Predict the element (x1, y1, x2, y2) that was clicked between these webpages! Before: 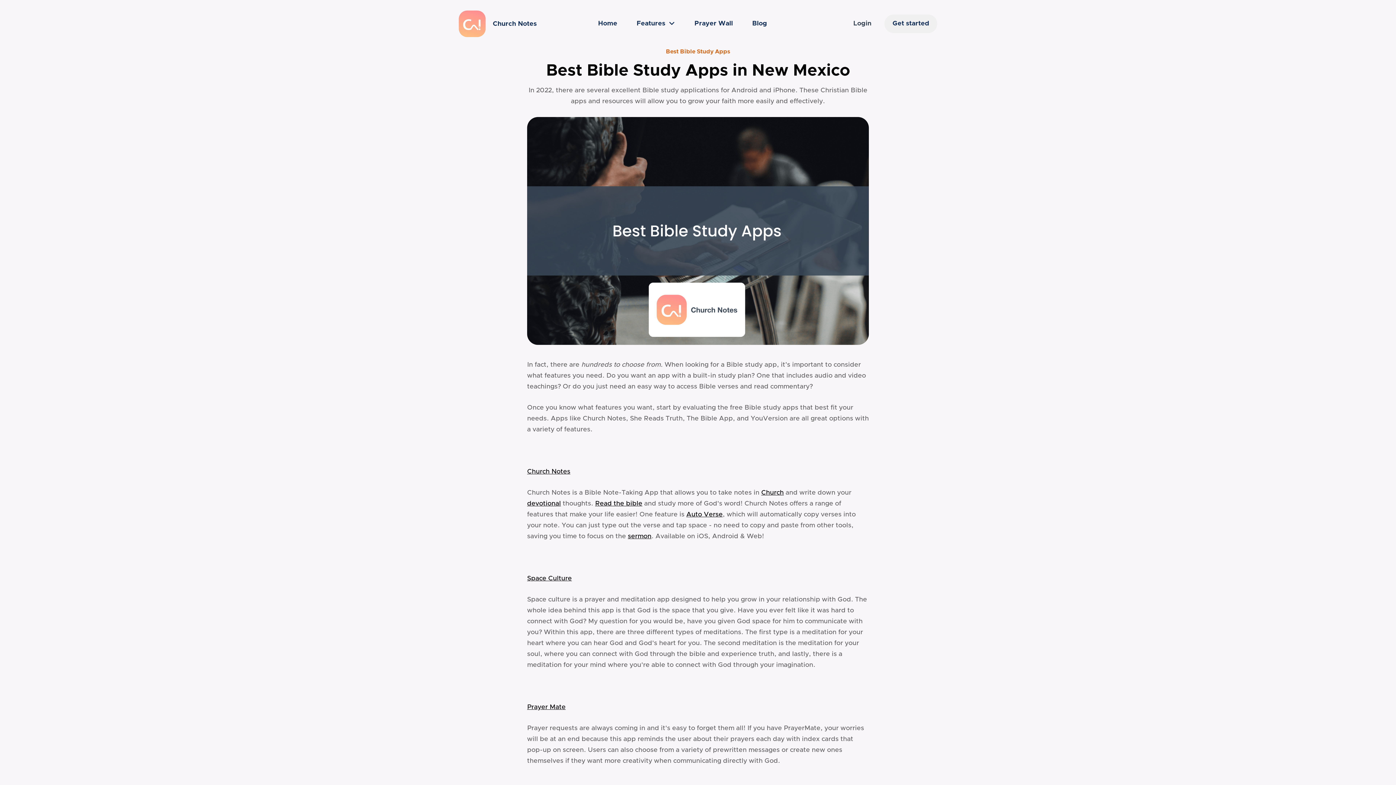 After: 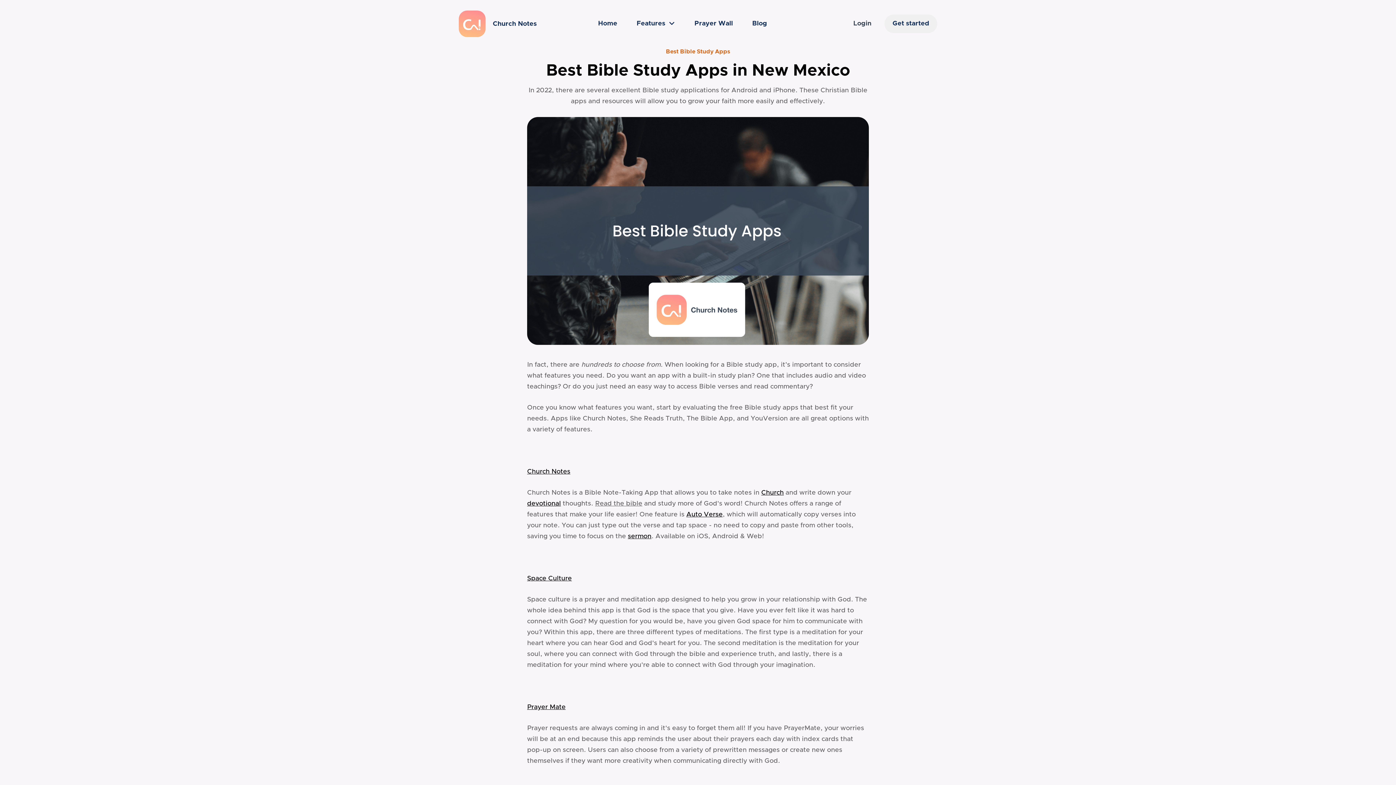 Action: bbox: (595, 500, 642, 507) label: Read the bible